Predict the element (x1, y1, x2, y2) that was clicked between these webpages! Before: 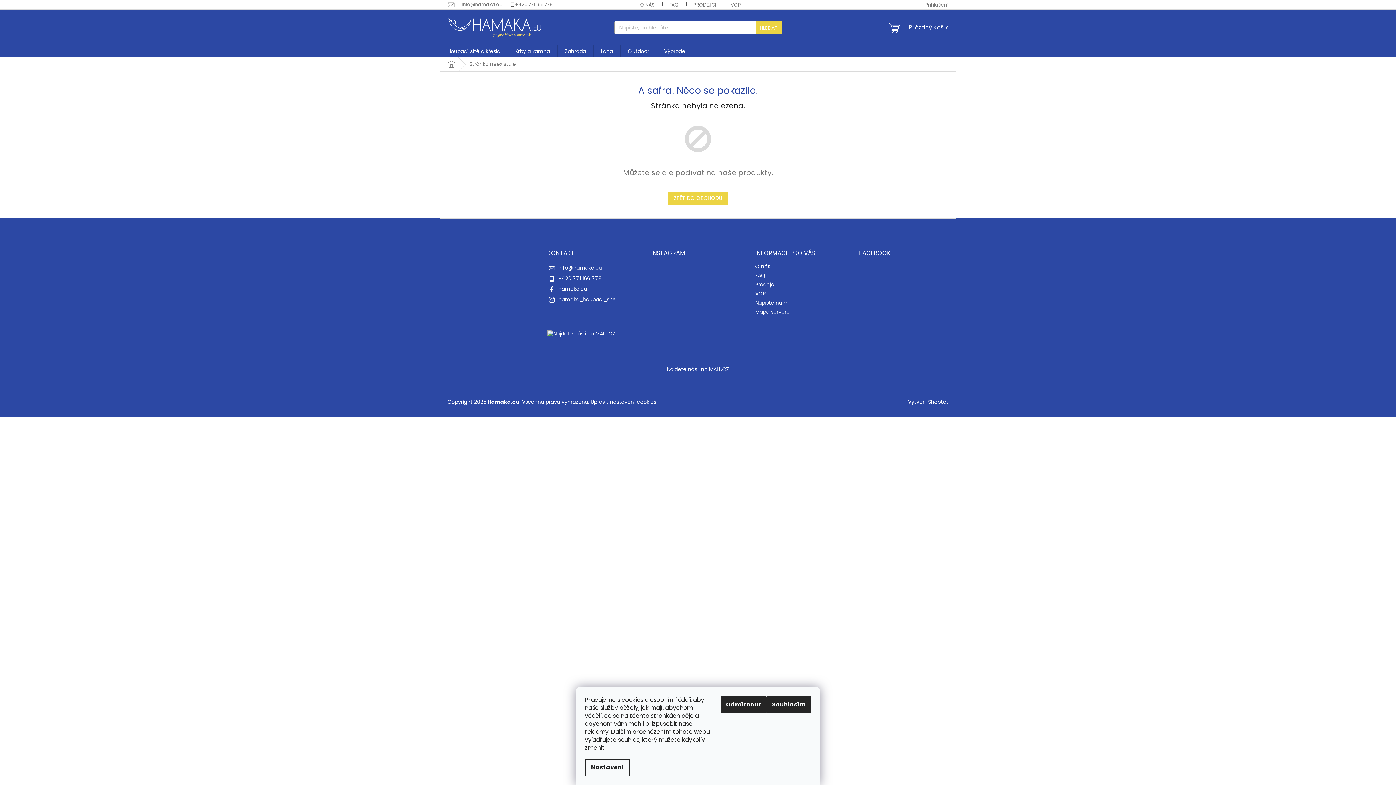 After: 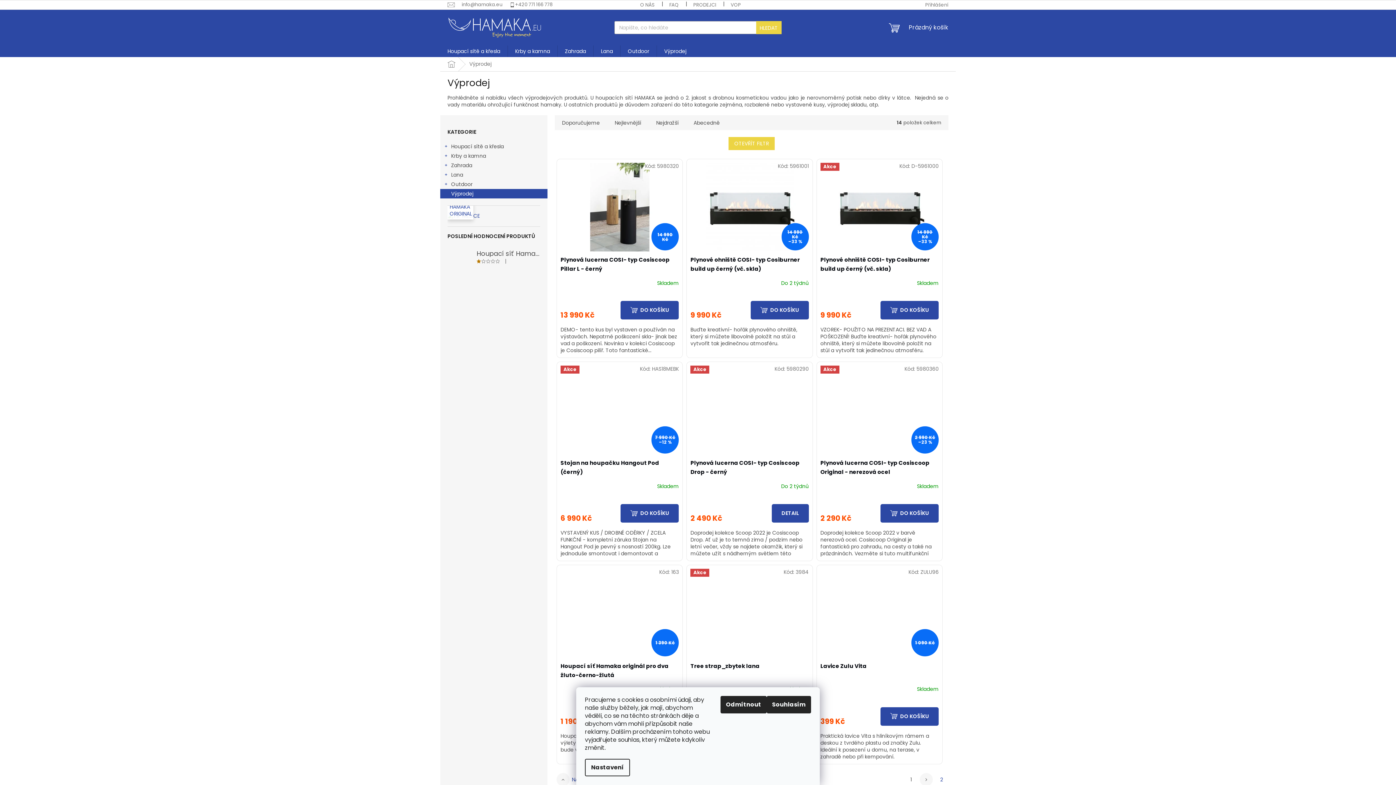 Action: bbox: (657, 45, 693, 57) label: Výprodej